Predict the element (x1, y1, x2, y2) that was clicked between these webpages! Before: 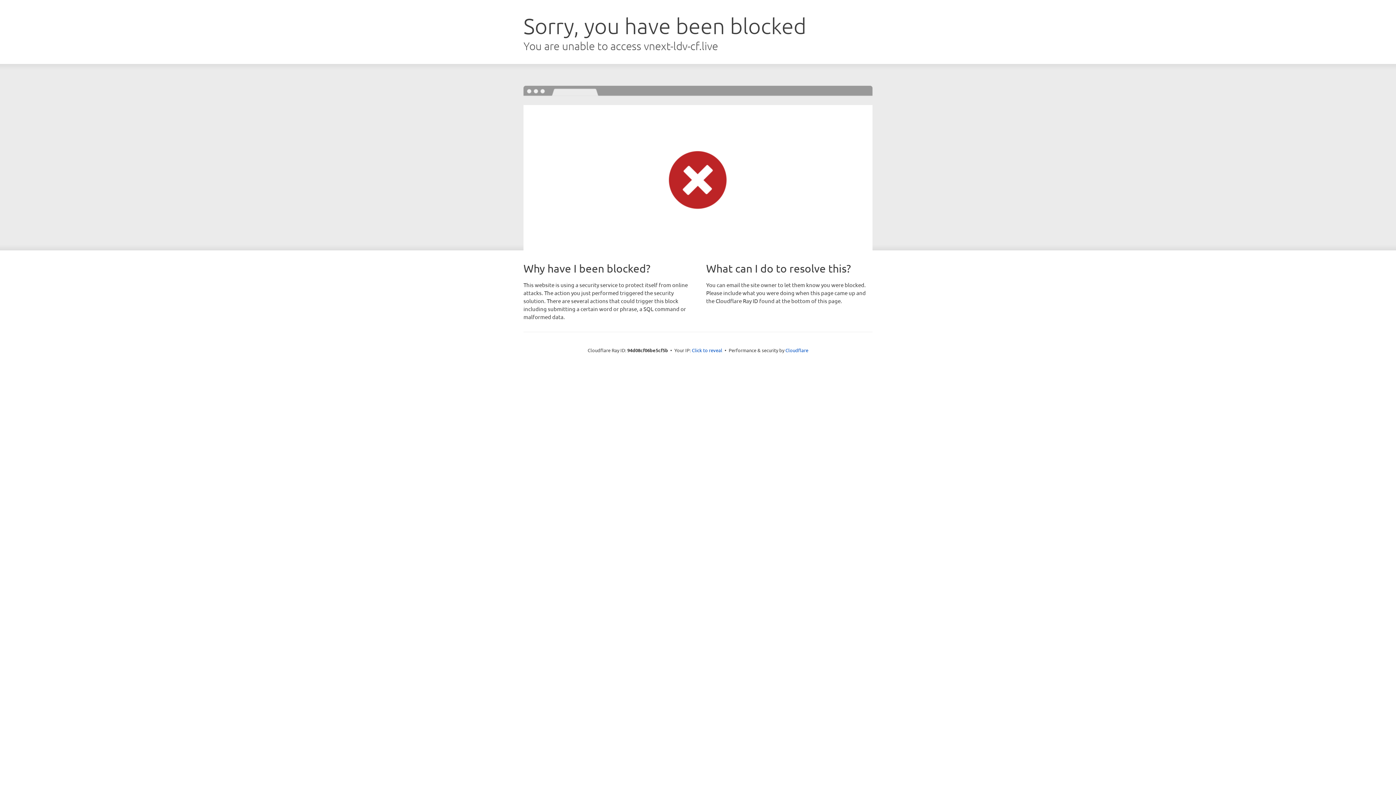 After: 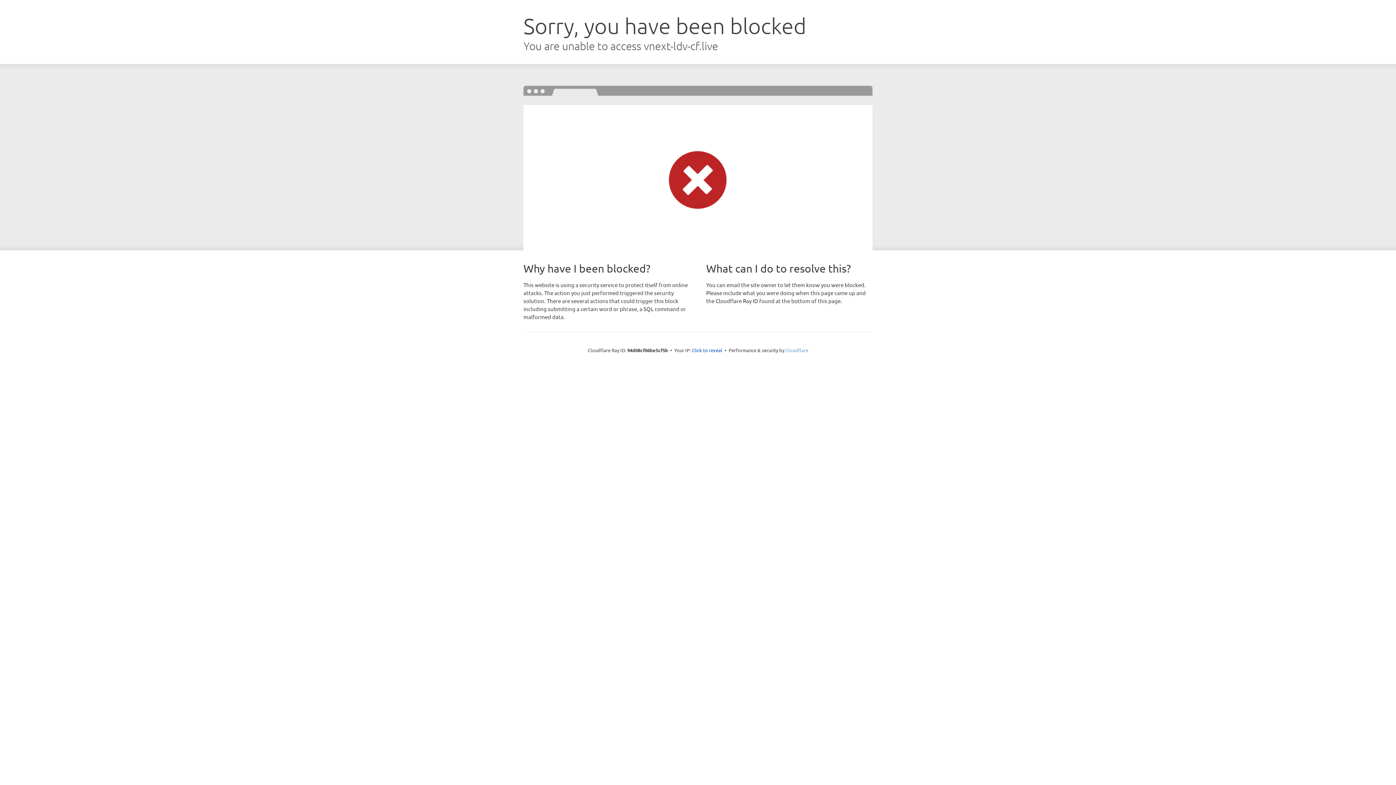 Action: bbox: (785, 347, 808, 353) label: Cloudflare